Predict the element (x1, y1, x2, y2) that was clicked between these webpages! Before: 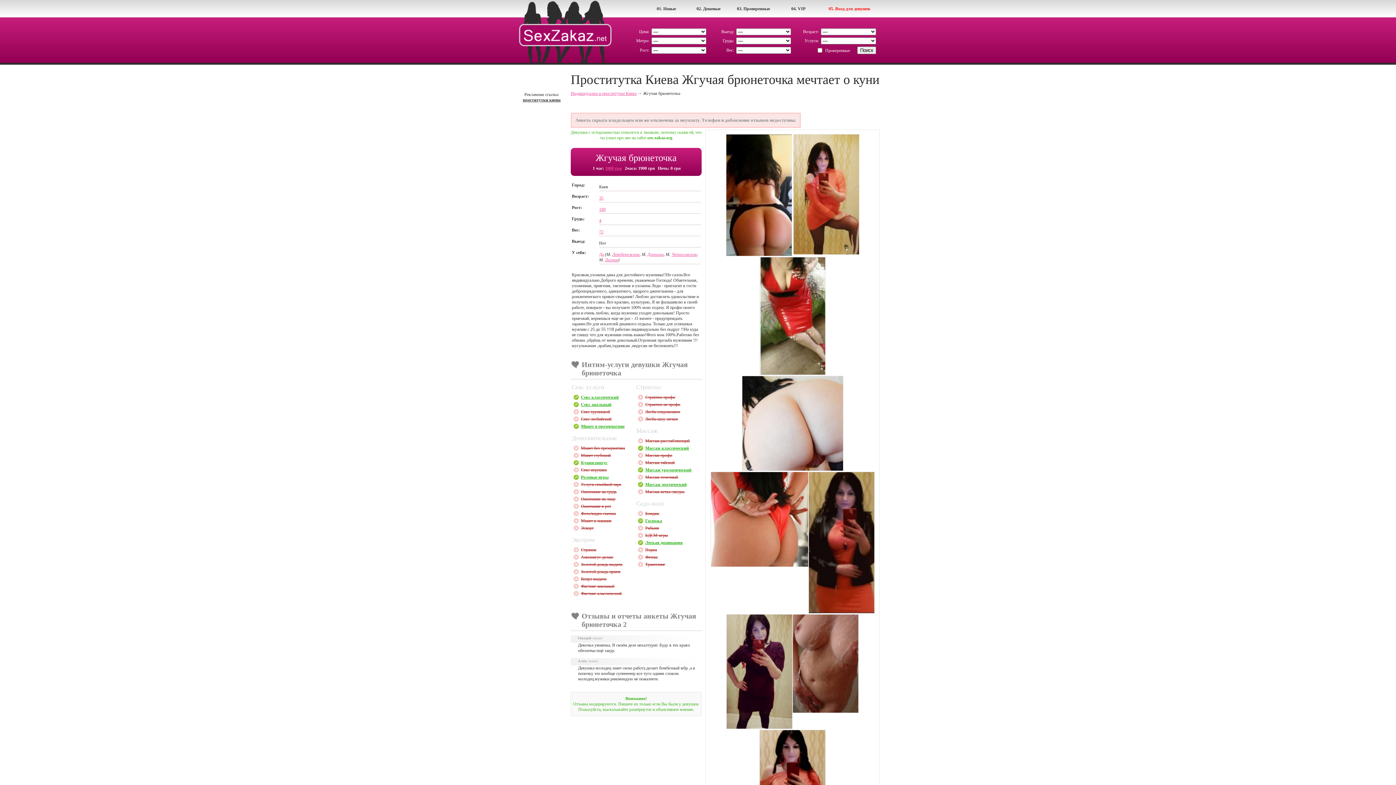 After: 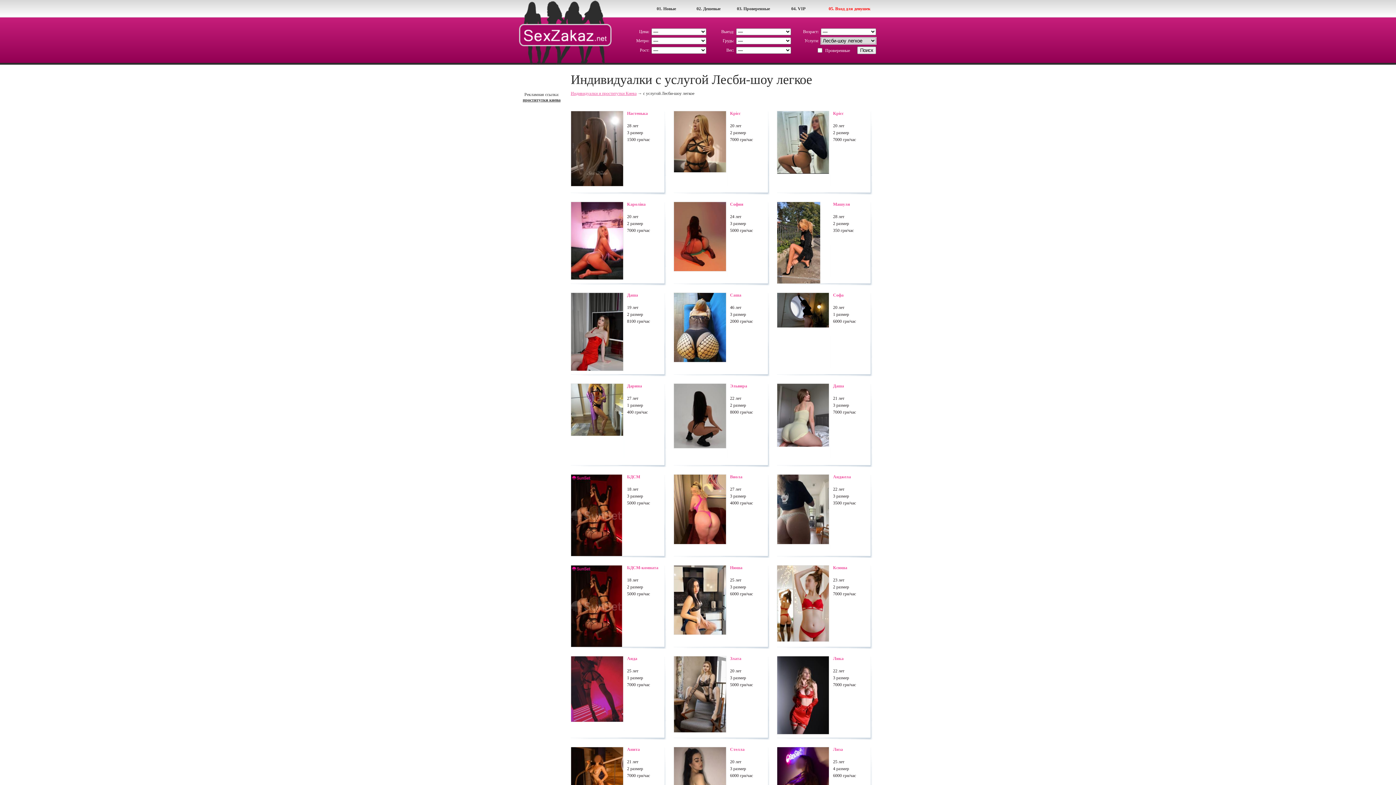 Action: bbox: (638, 416, 678, 421) label: Лесби-шоу легкое